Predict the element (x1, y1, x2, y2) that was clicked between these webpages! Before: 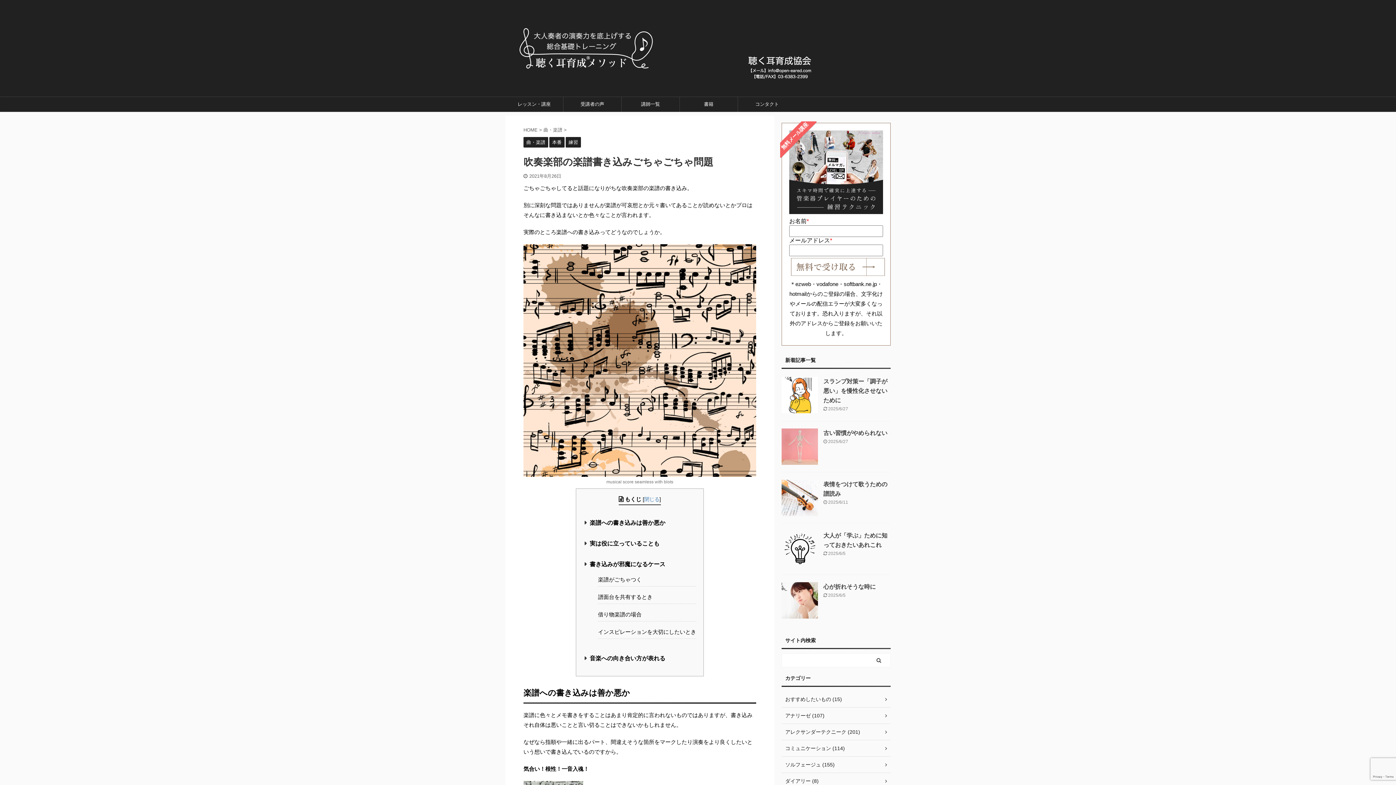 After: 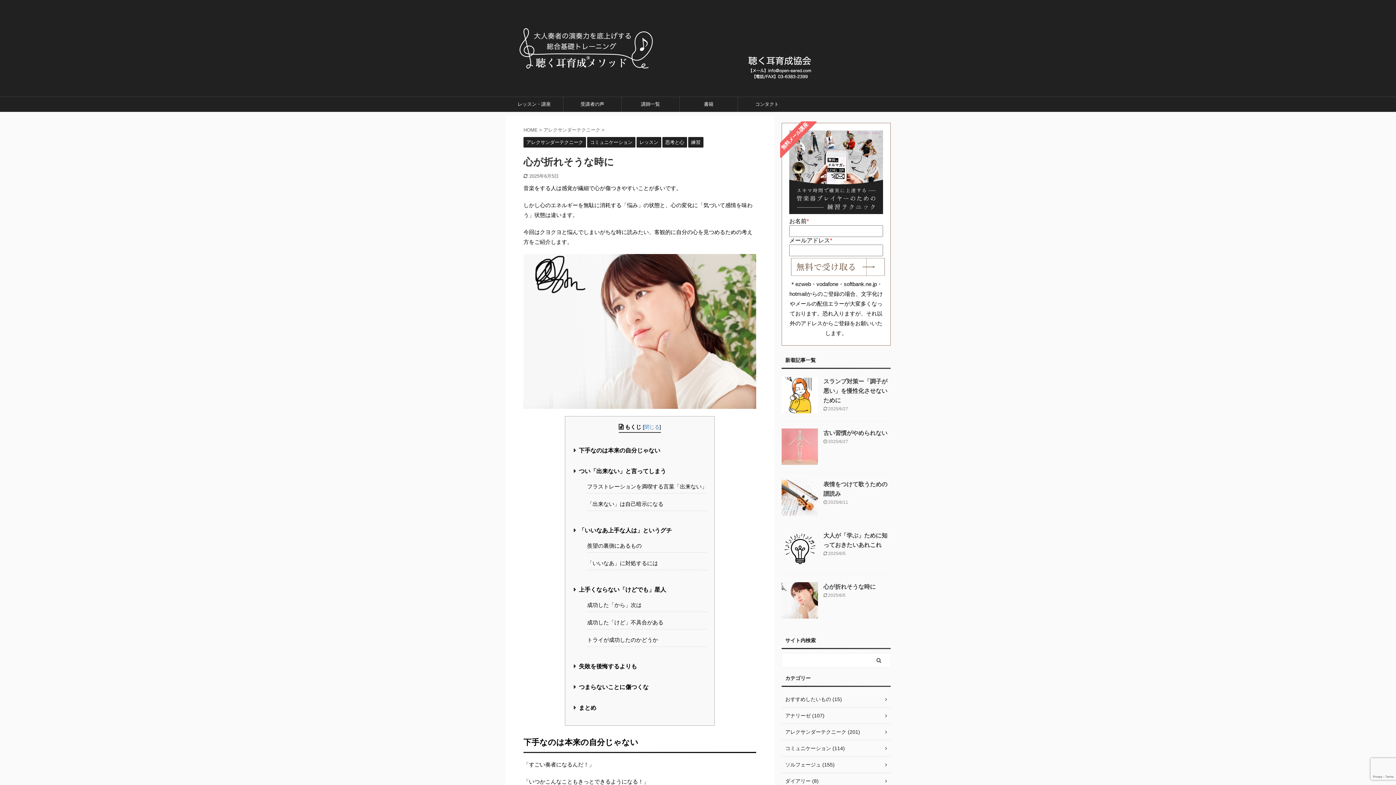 Action: bbox: (781, 612, 818, 618)